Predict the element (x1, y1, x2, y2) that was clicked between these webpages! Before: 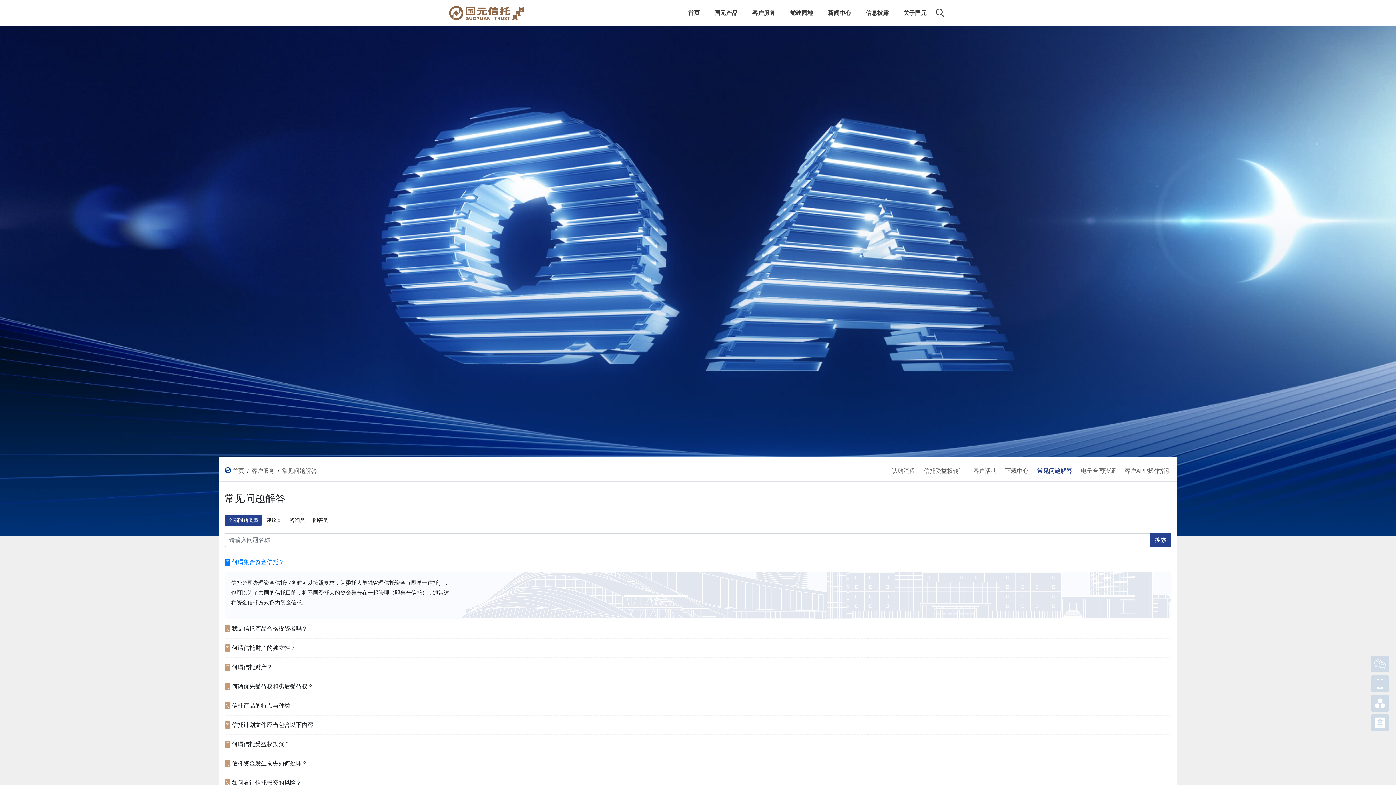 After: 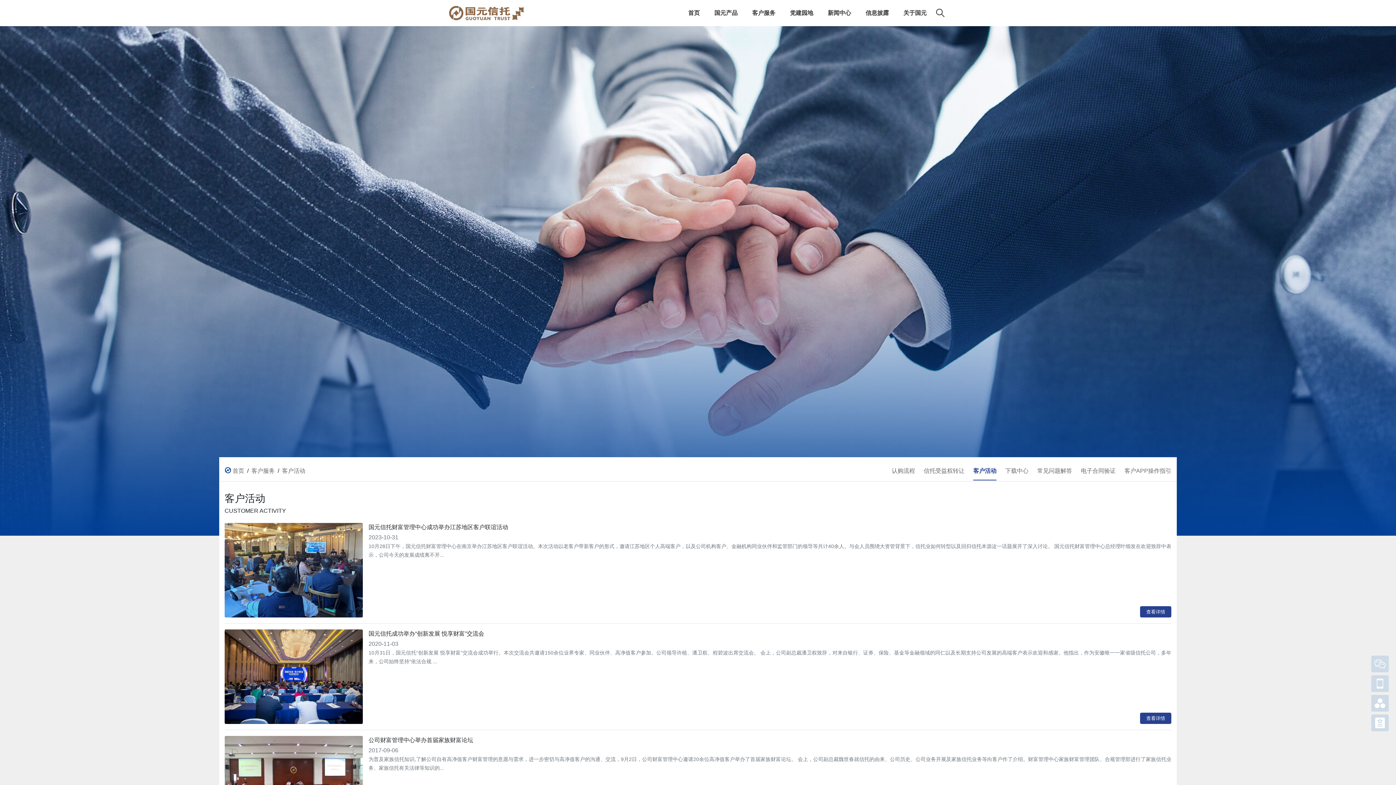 Action: bbox: (964, 461, 996, 480) label: 客户活动